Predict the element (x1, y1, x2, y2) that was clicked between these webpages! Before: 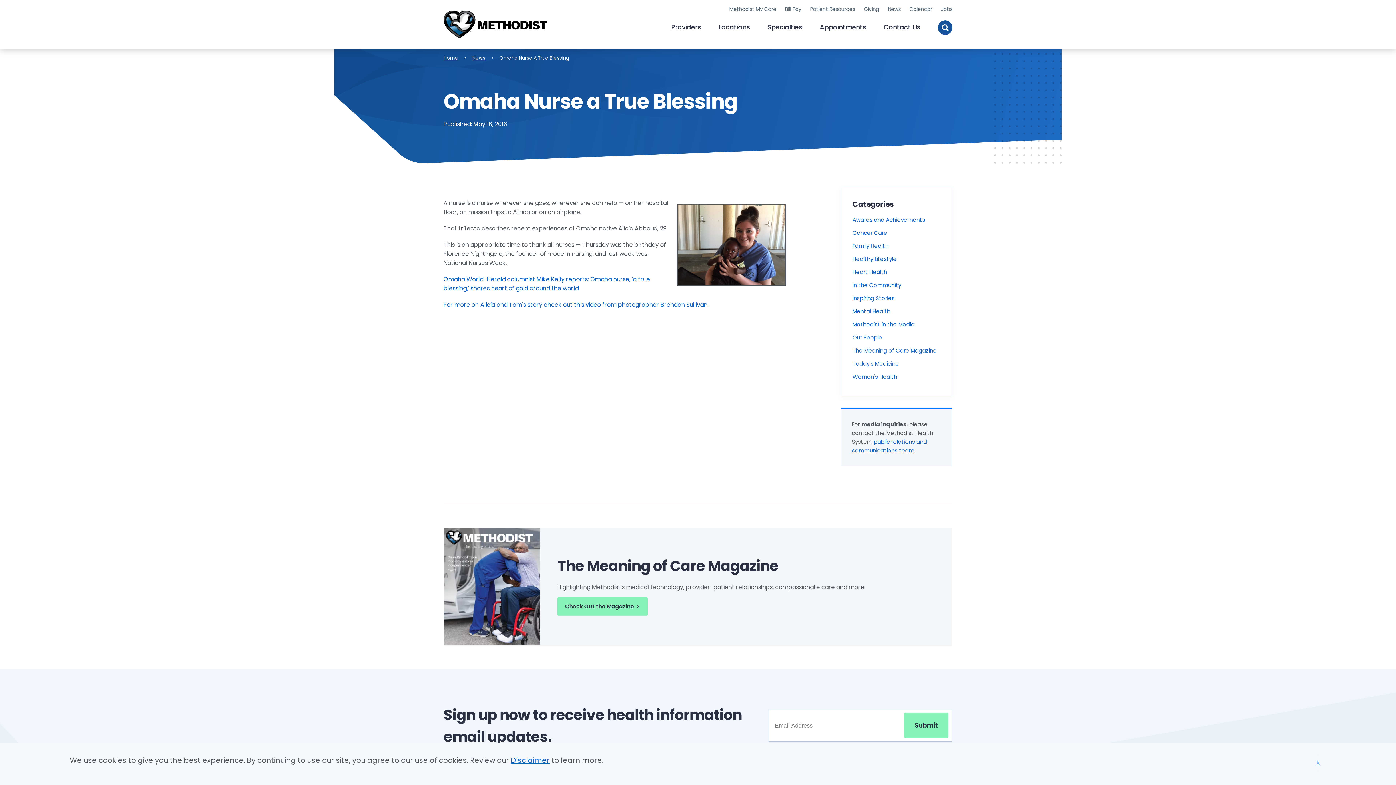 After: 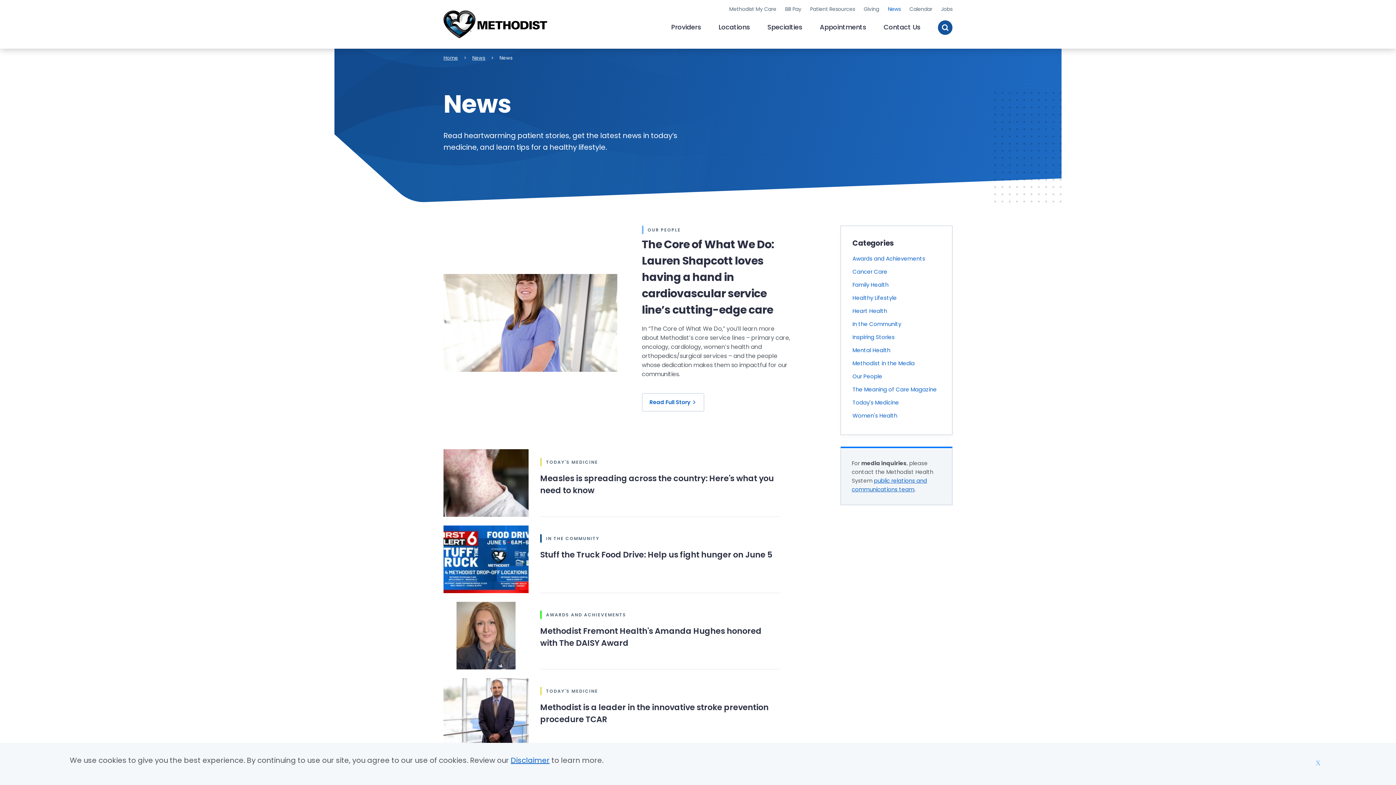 Action: label: News bbox: (888, 5, 900, 12)